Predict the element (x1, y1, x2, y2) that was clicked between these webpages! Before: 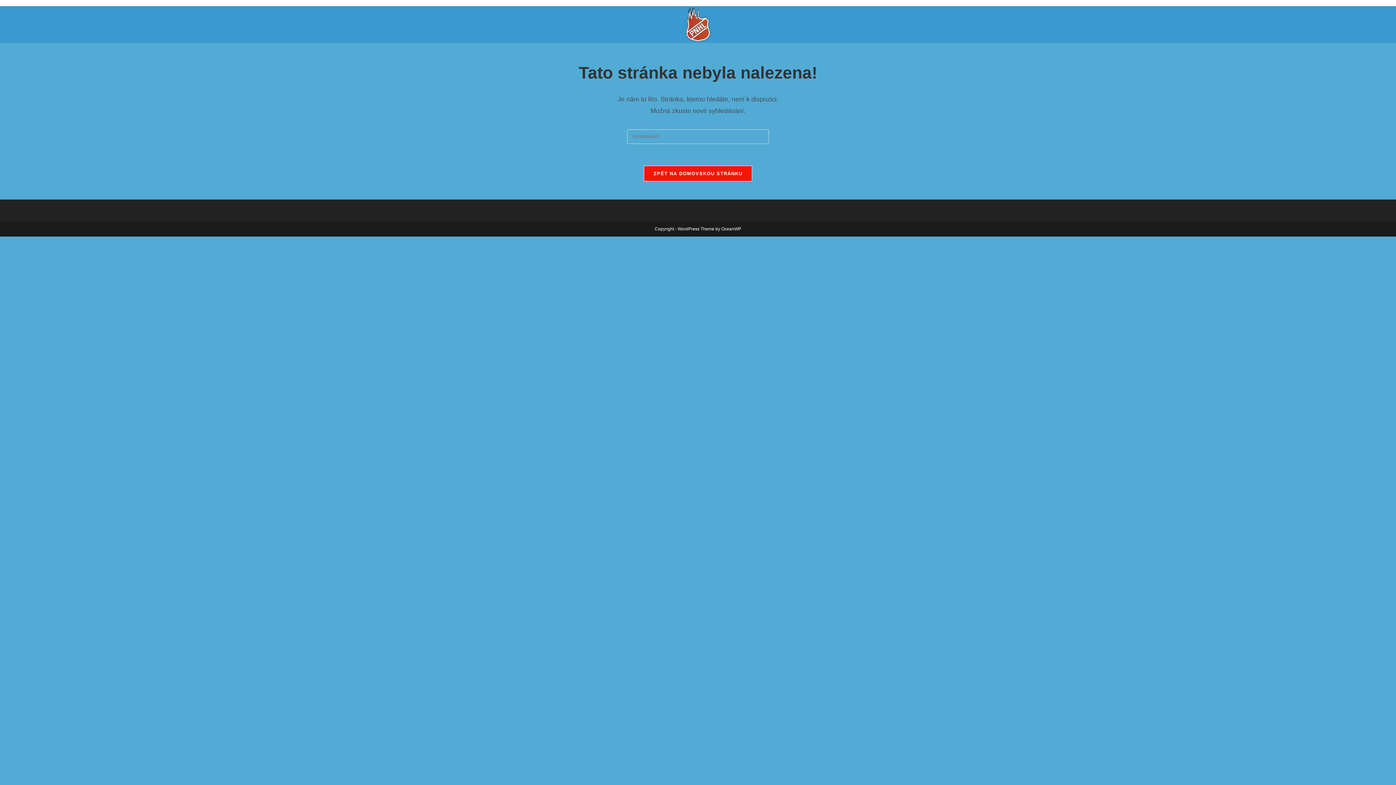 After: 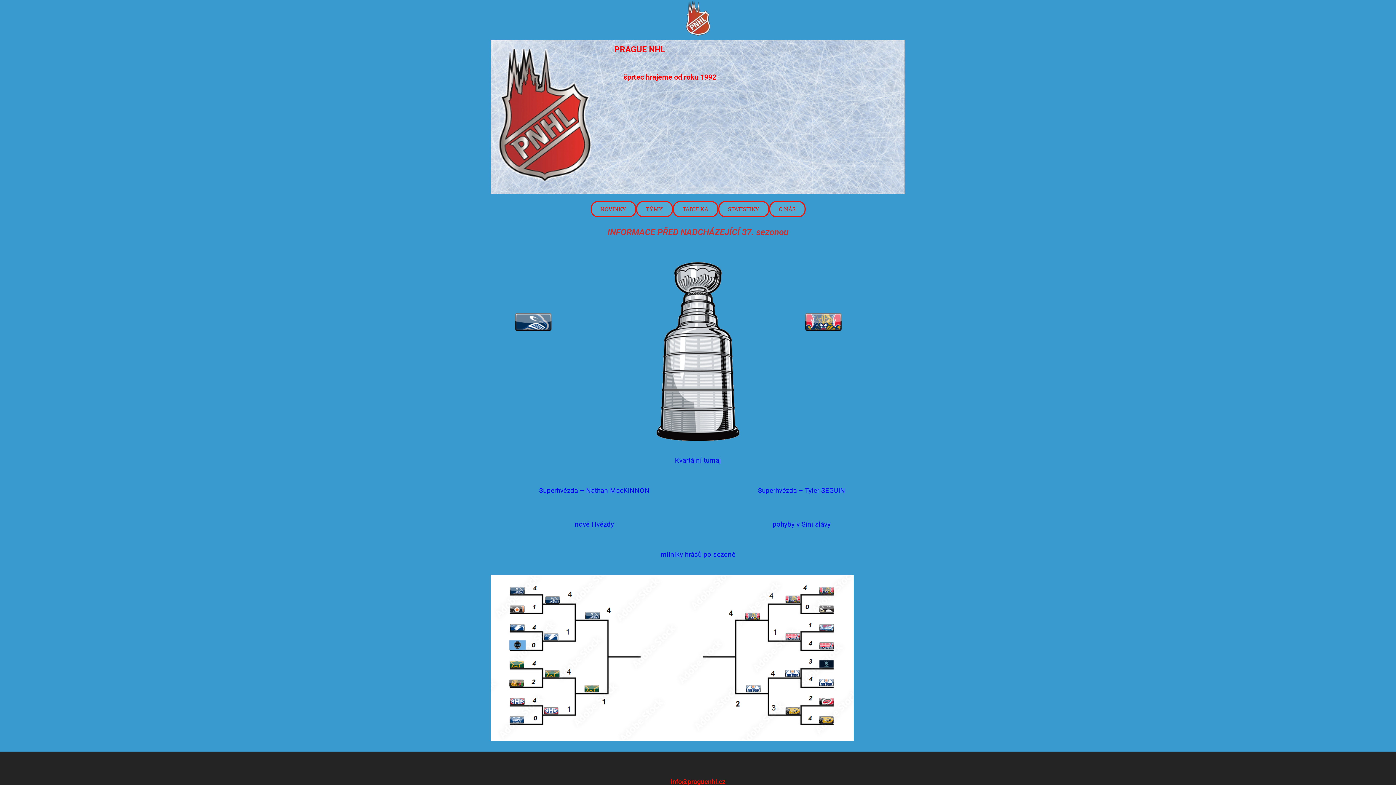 Action: bbox: (643, 165, 752, 181) label: ZPĚT NA DOMOVSKOU STRÁNKU